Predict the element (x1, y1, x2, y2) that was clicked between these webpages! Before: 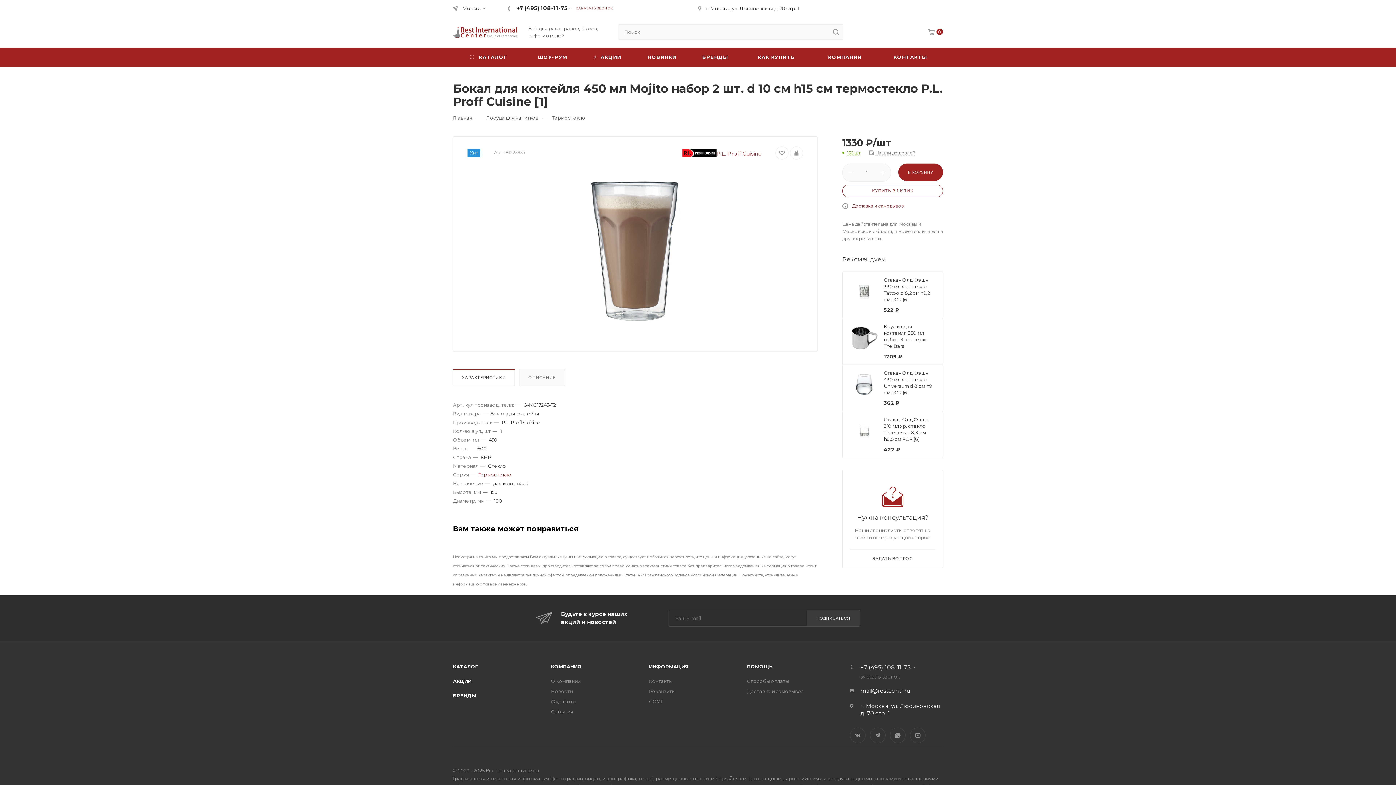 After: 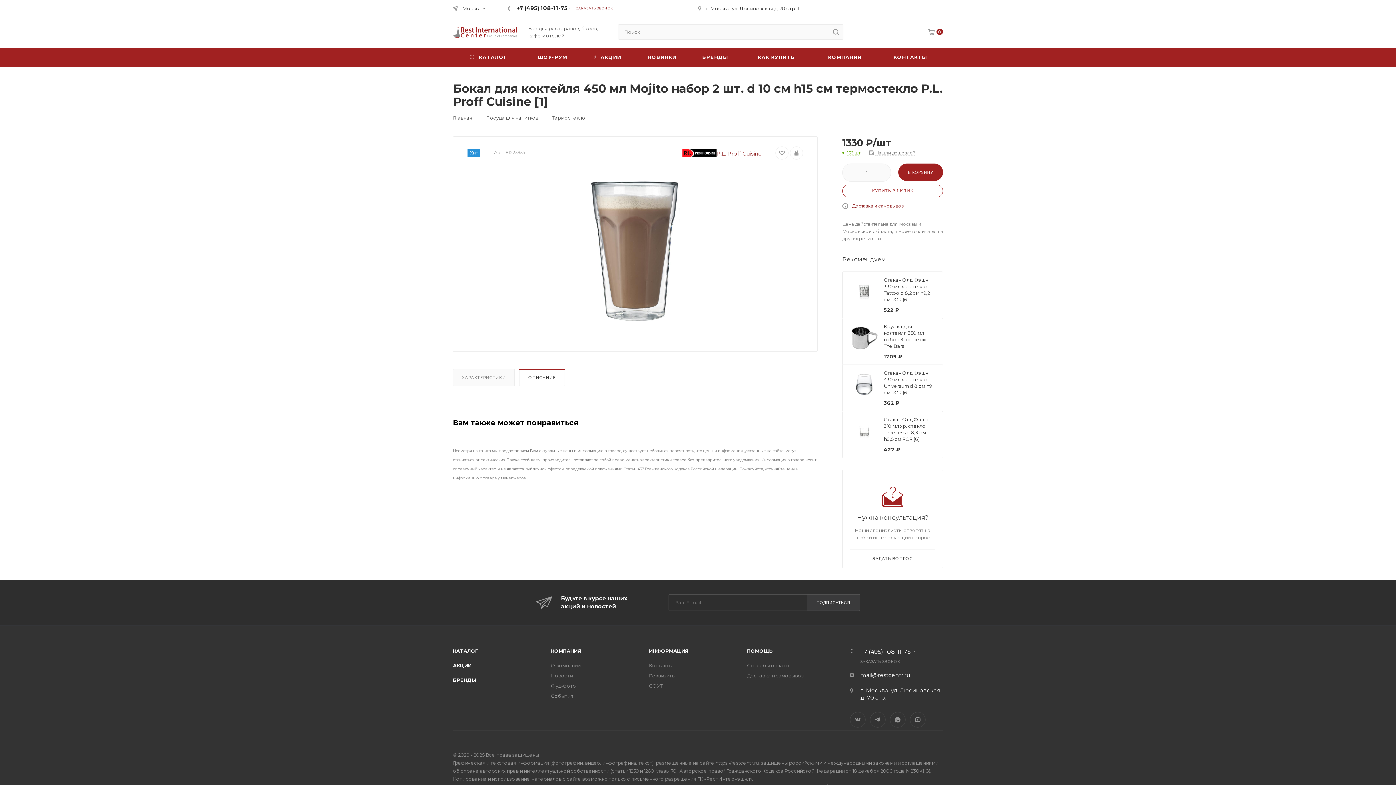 Action: label: ОПИСАНИЕ bbox: (519, 369, 564, 386)